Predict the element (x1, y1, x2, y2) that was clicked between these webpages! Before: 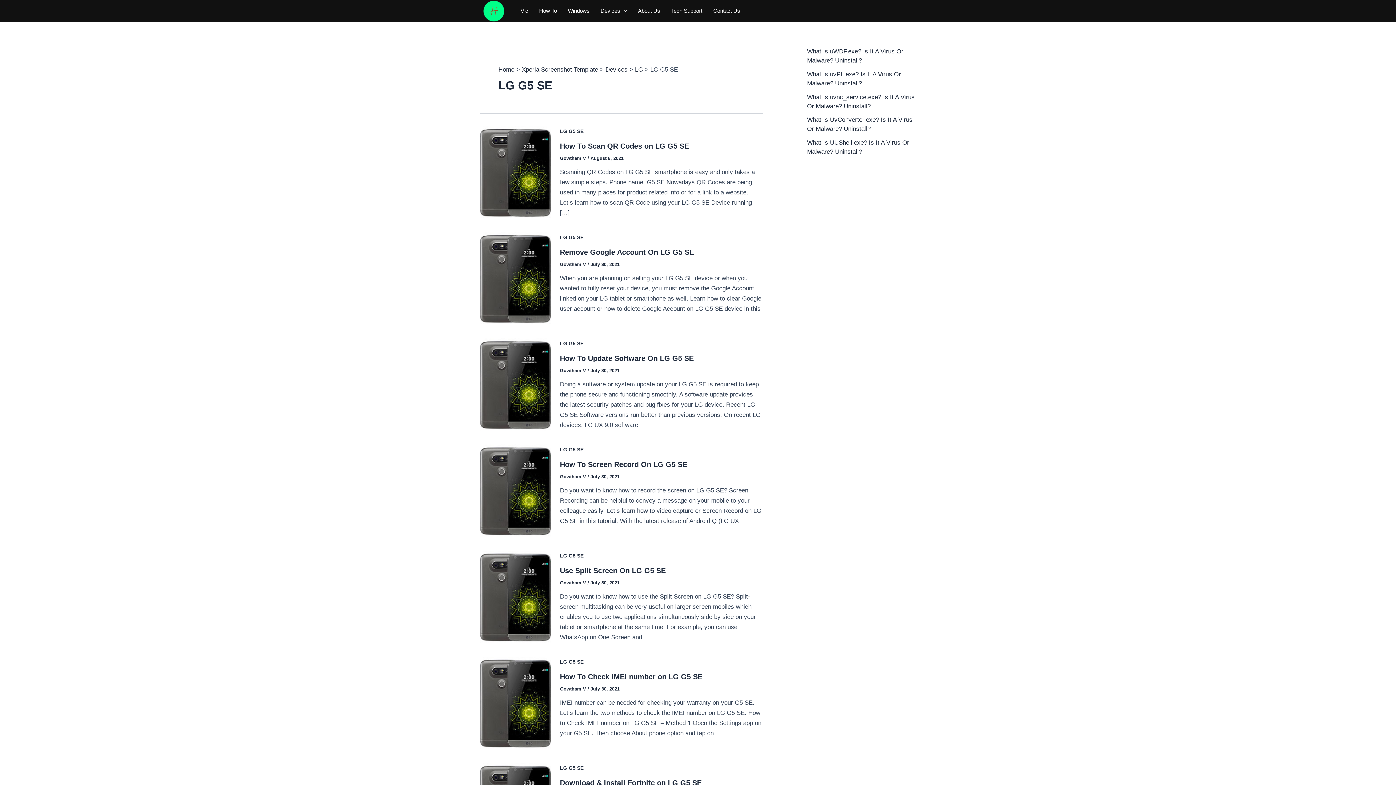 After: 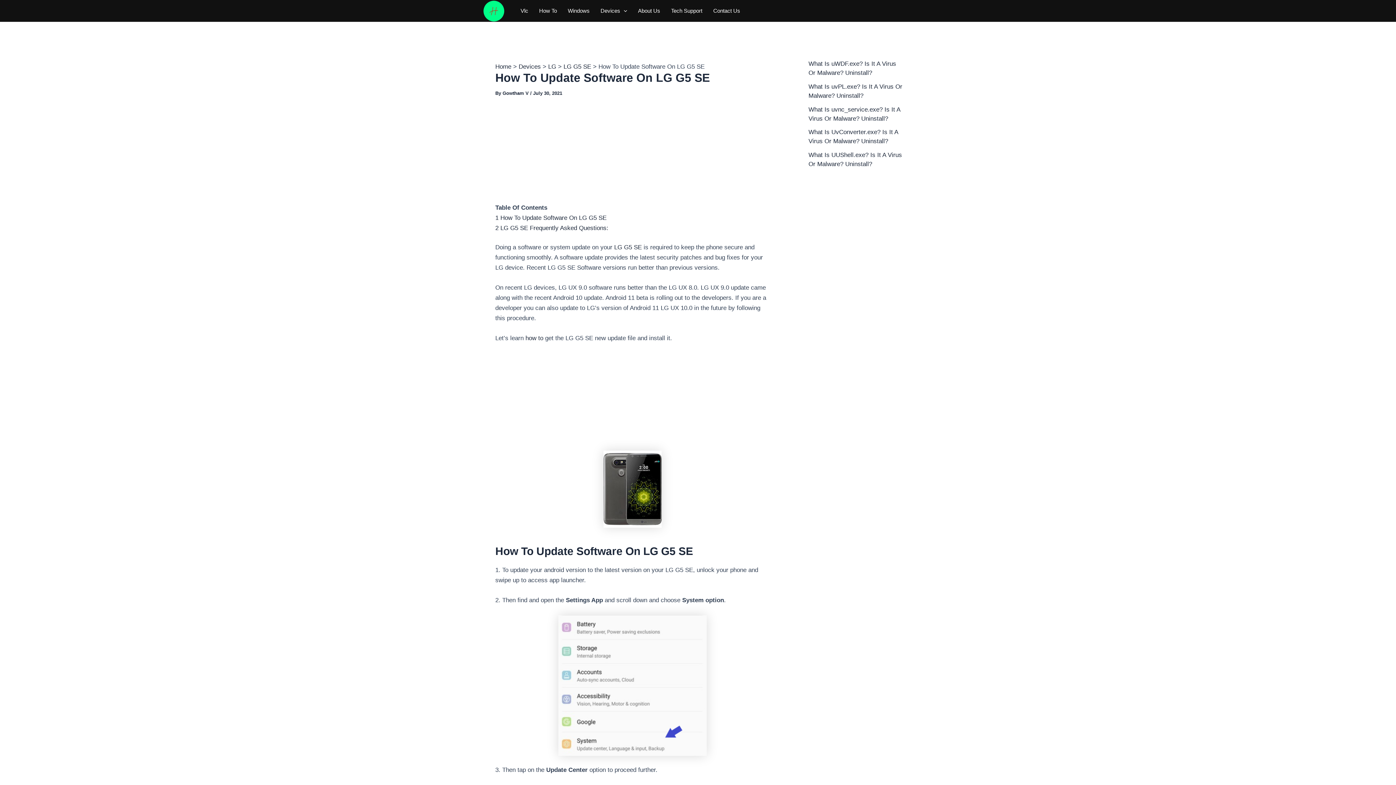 Action: bbox: (480, 381, 550, 388)